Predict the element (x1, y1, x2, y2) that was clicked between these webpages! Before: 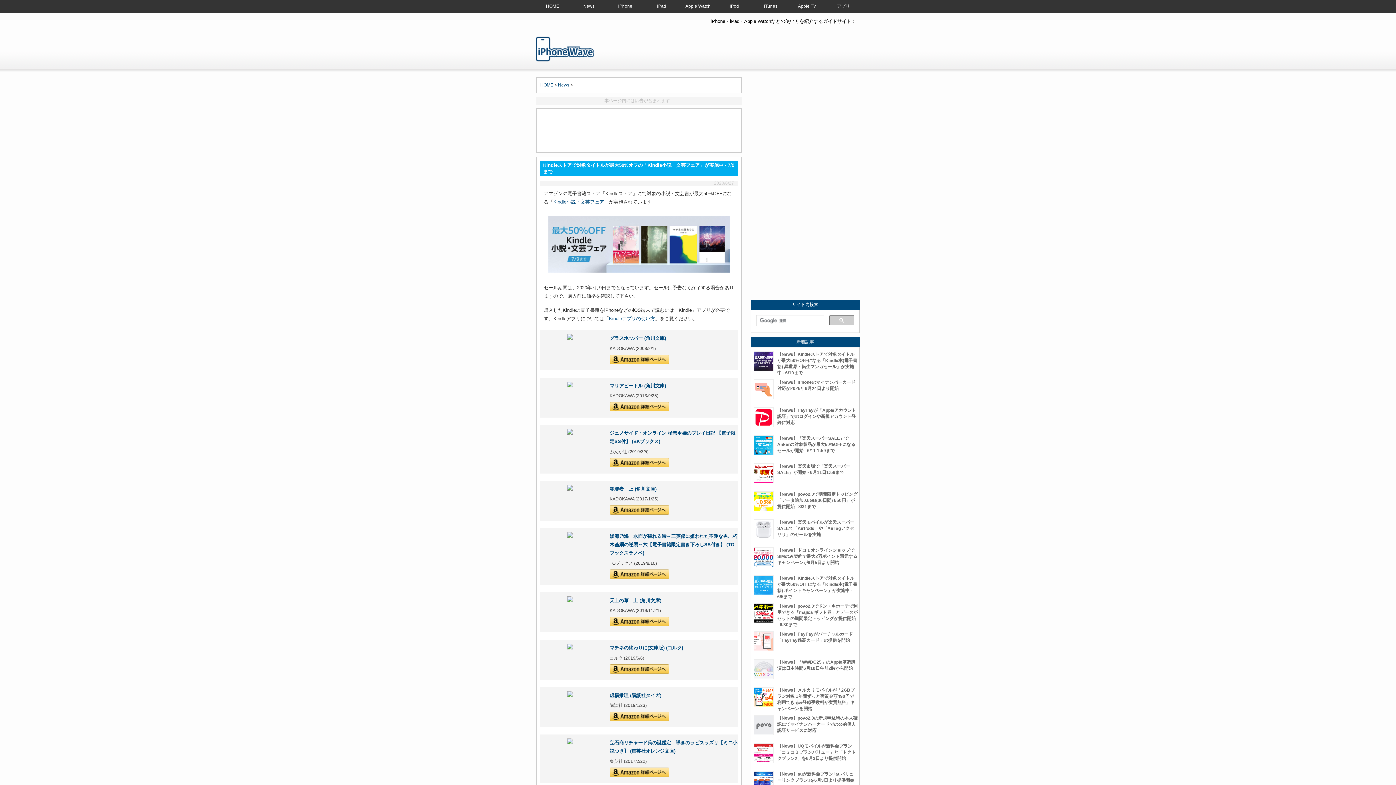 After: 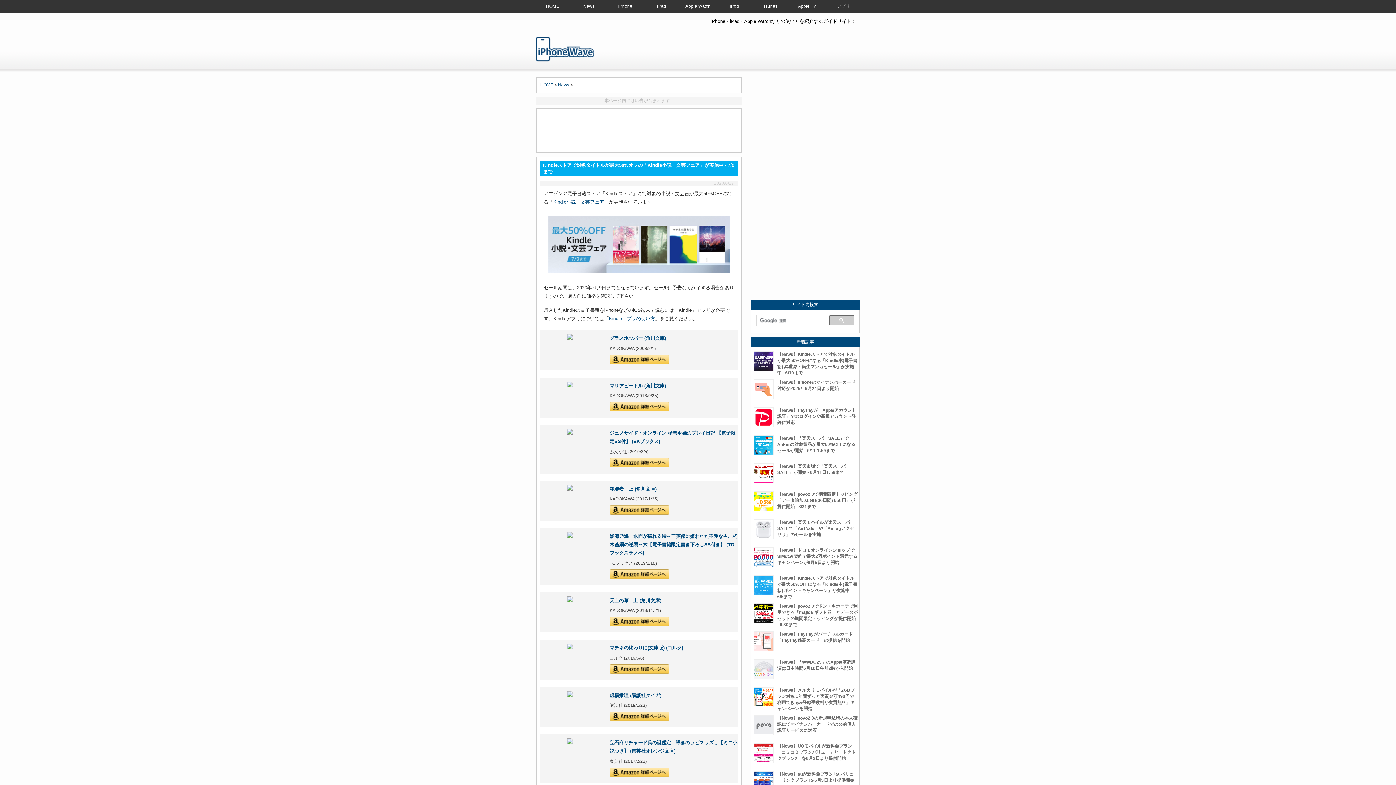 Action: bbox: (609, 463, 669, 468)